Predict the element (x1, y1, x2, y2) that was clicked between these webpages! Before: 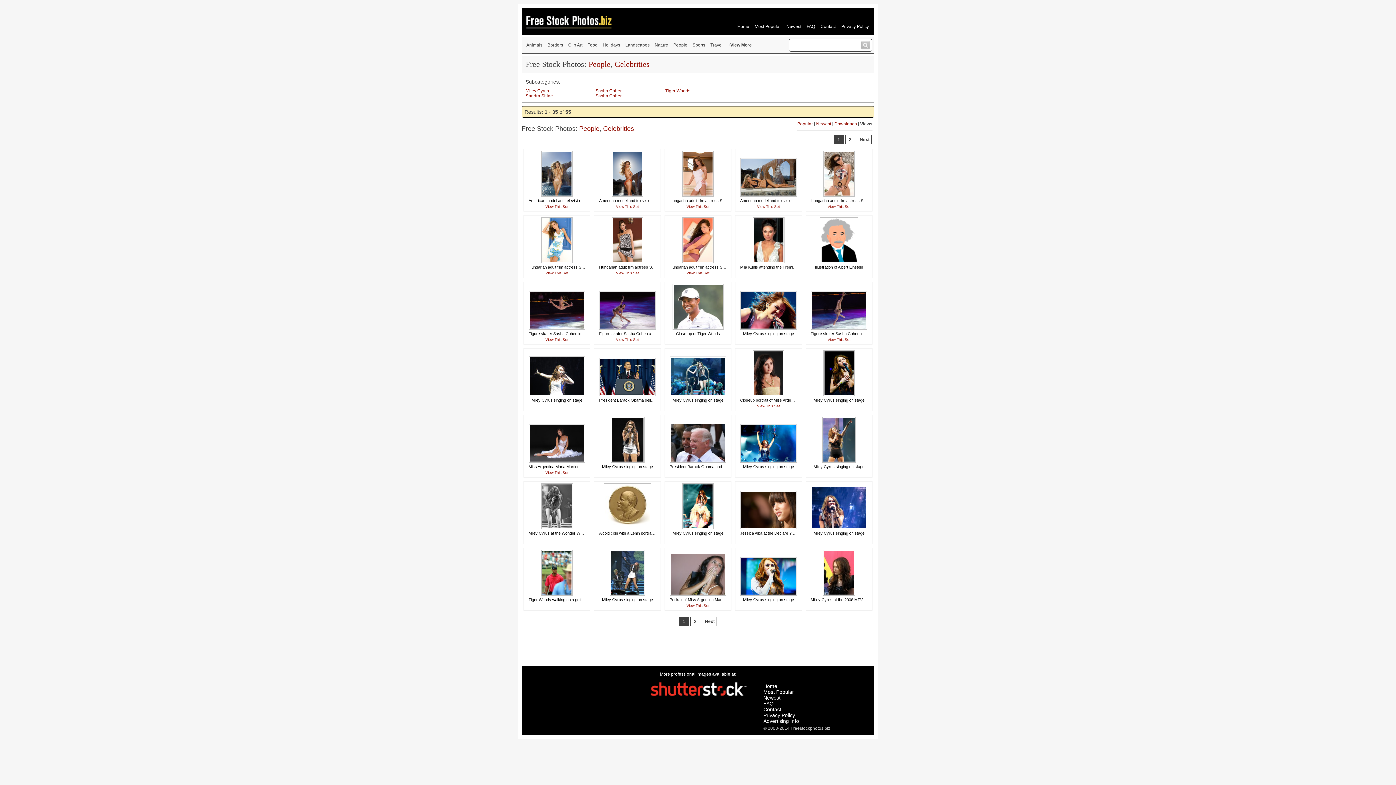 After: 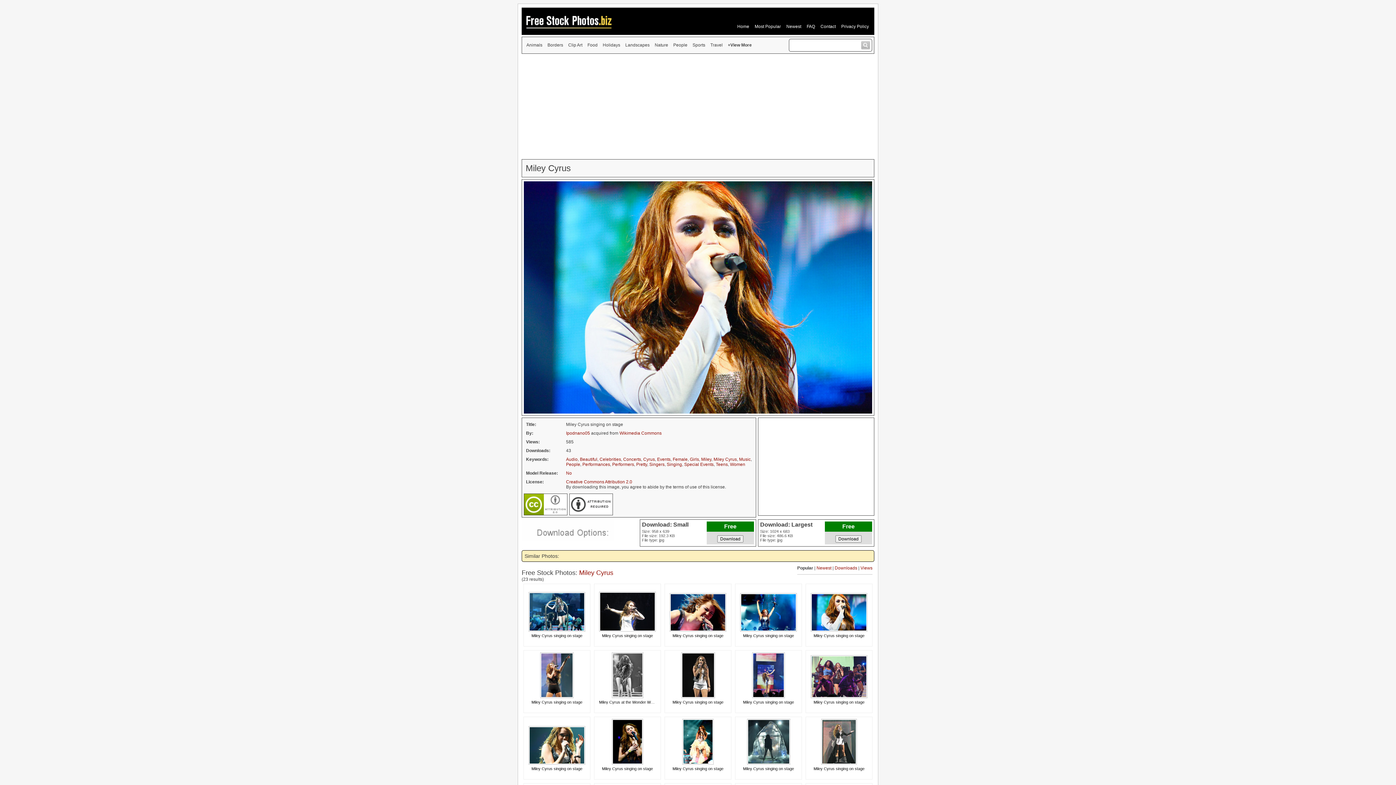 Action: label: Miley Cyrus singing on stage bbox: (743, 597, 794, 602)